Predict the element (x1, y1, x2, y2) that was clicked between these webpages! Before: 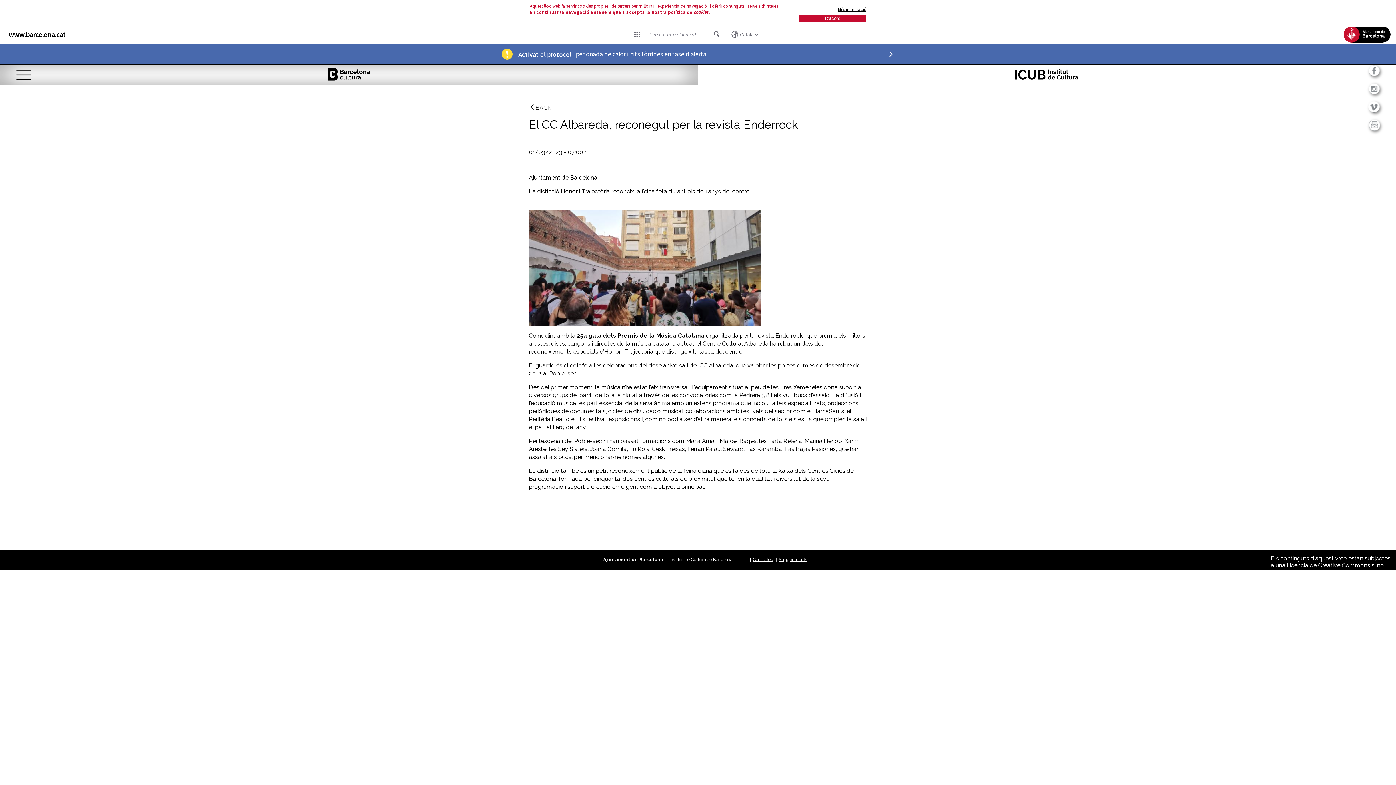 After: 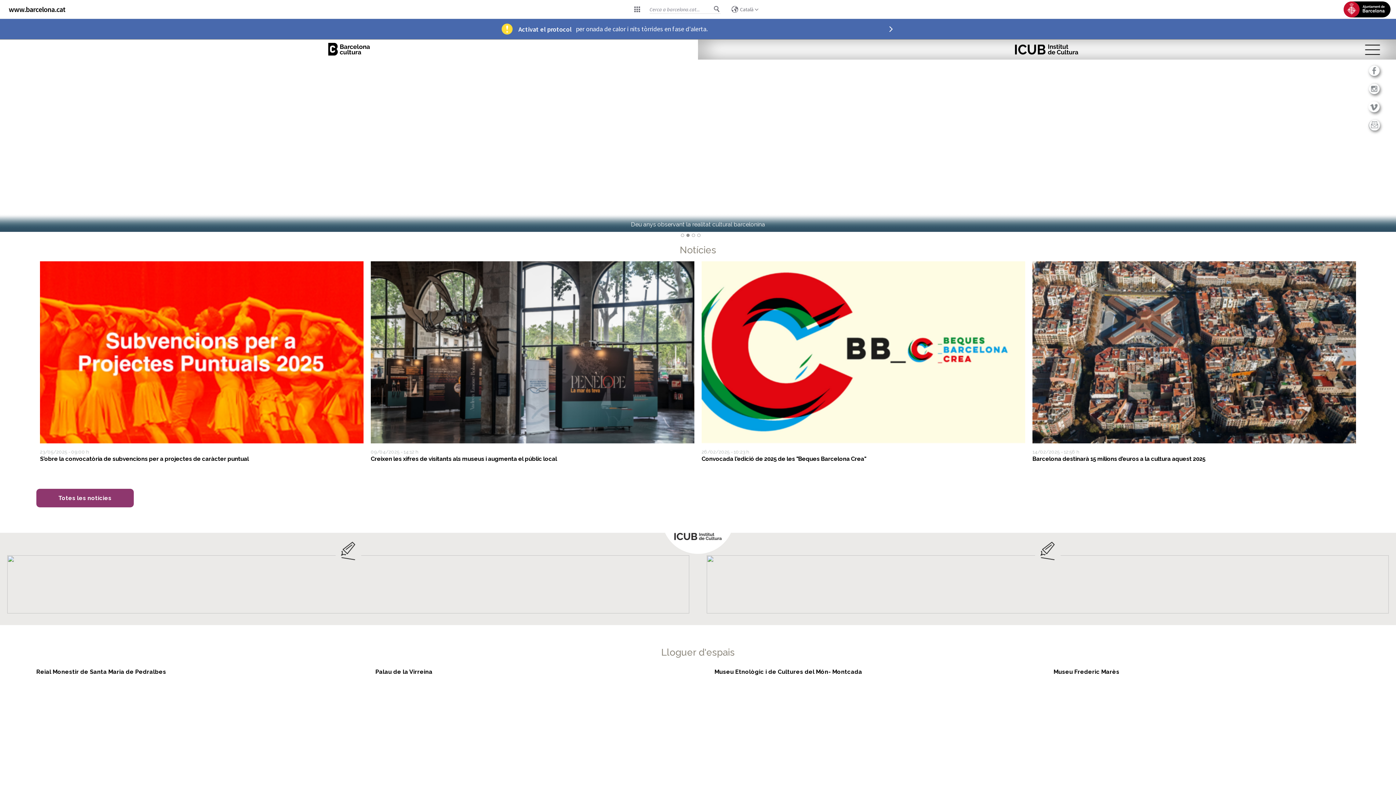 Action: bbox: (698, 64, 1396, 84)